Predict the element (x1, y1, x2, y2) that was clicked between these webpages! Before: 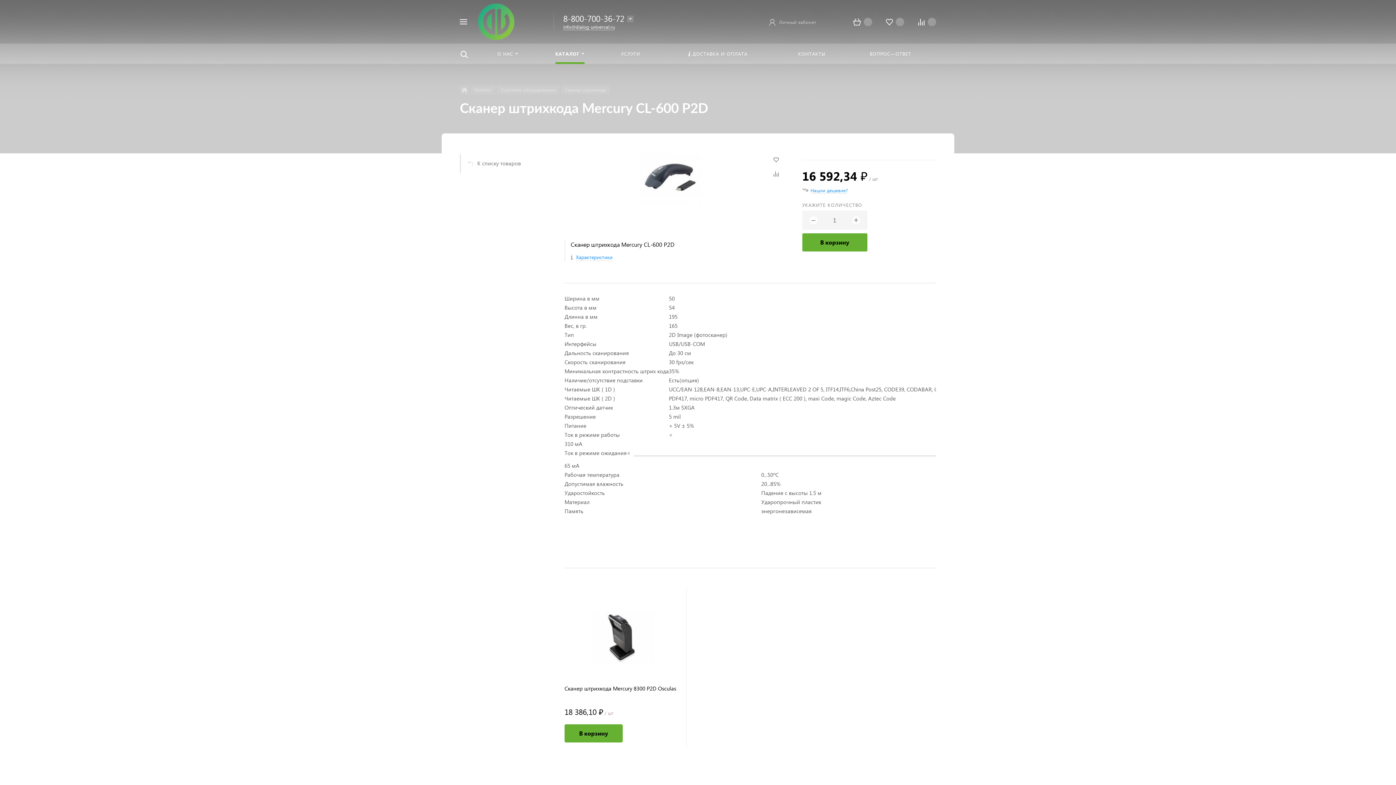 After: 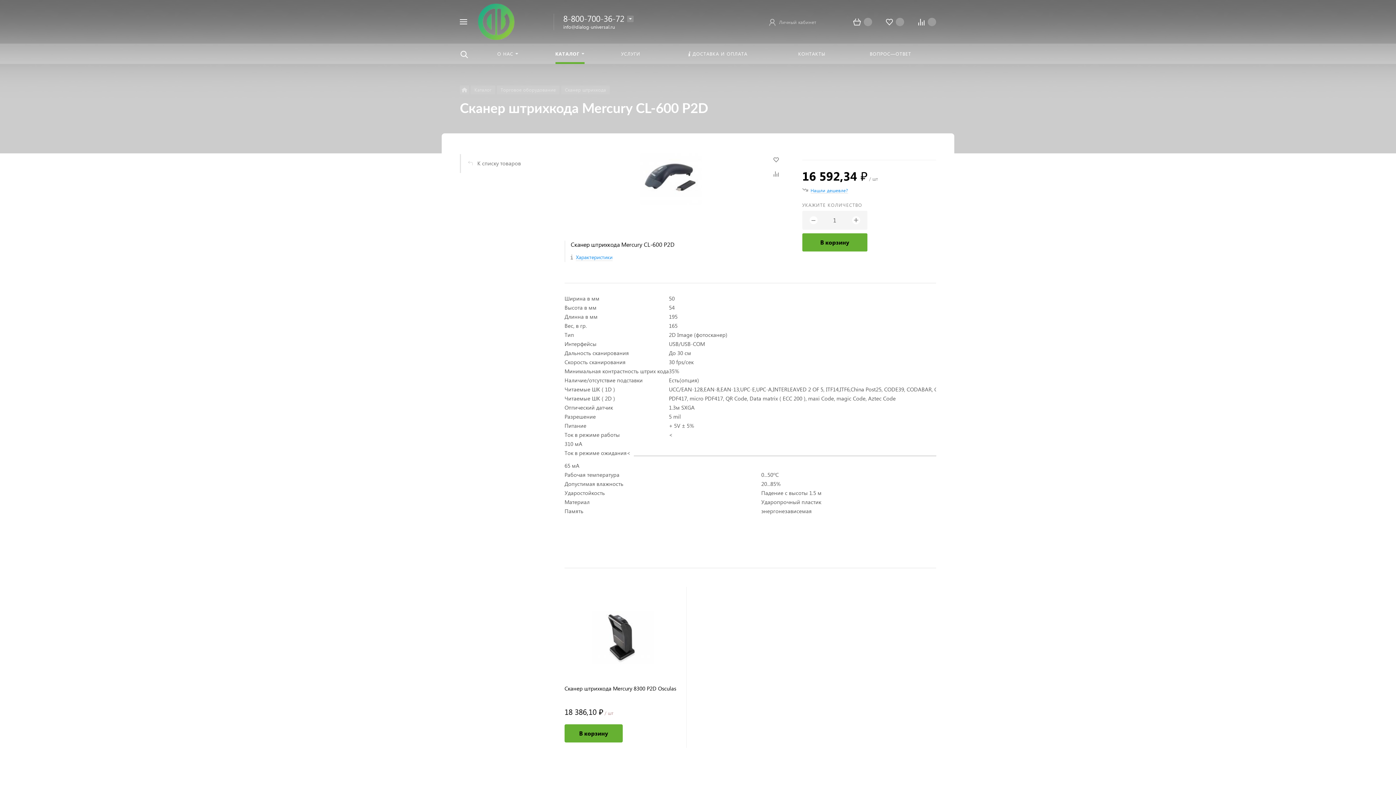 Action: bbox: (563, 23, 615, 30) label: info@dialog-universal.ru